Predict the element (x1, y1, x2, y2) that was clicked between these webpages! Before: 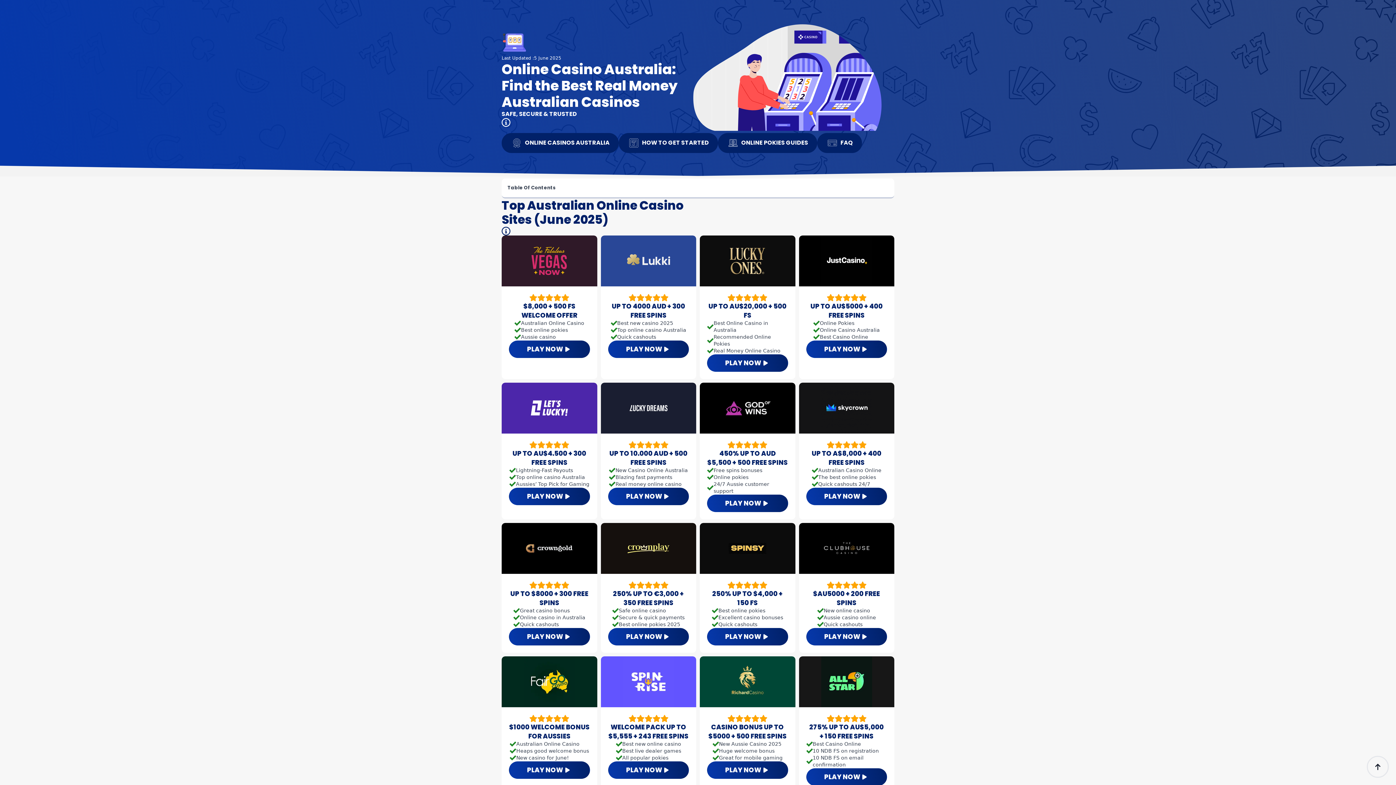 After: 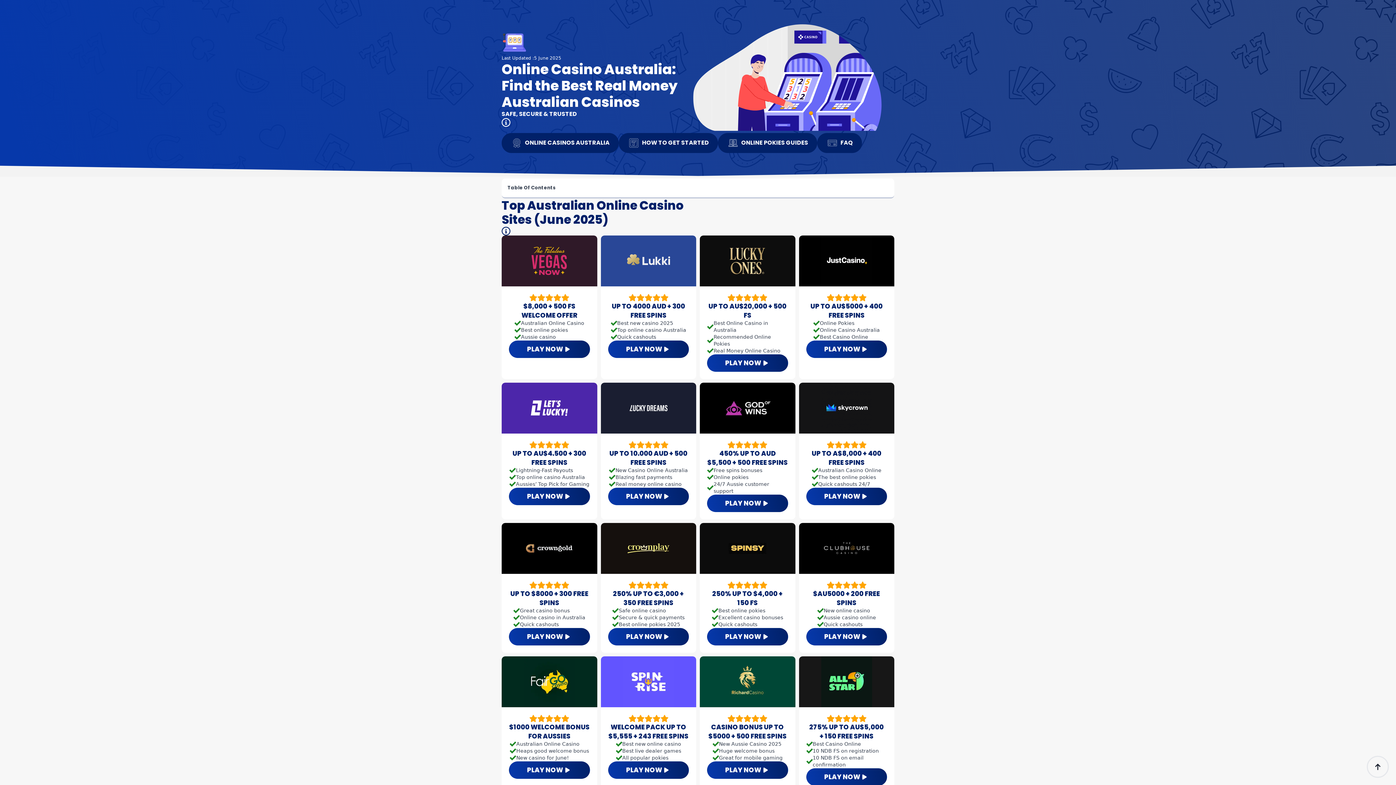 Action: label: PLAY NOW bbox: (509, 340, 590, 358)